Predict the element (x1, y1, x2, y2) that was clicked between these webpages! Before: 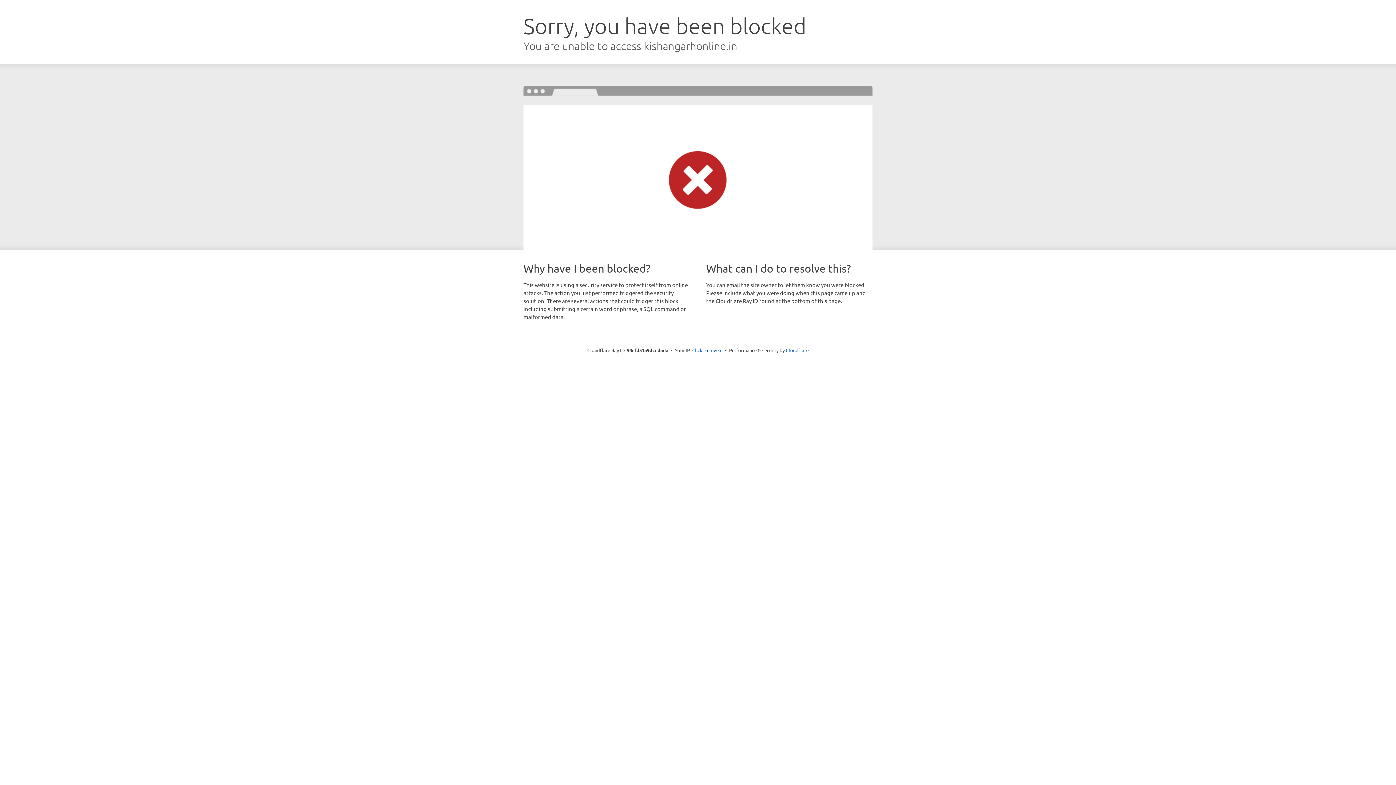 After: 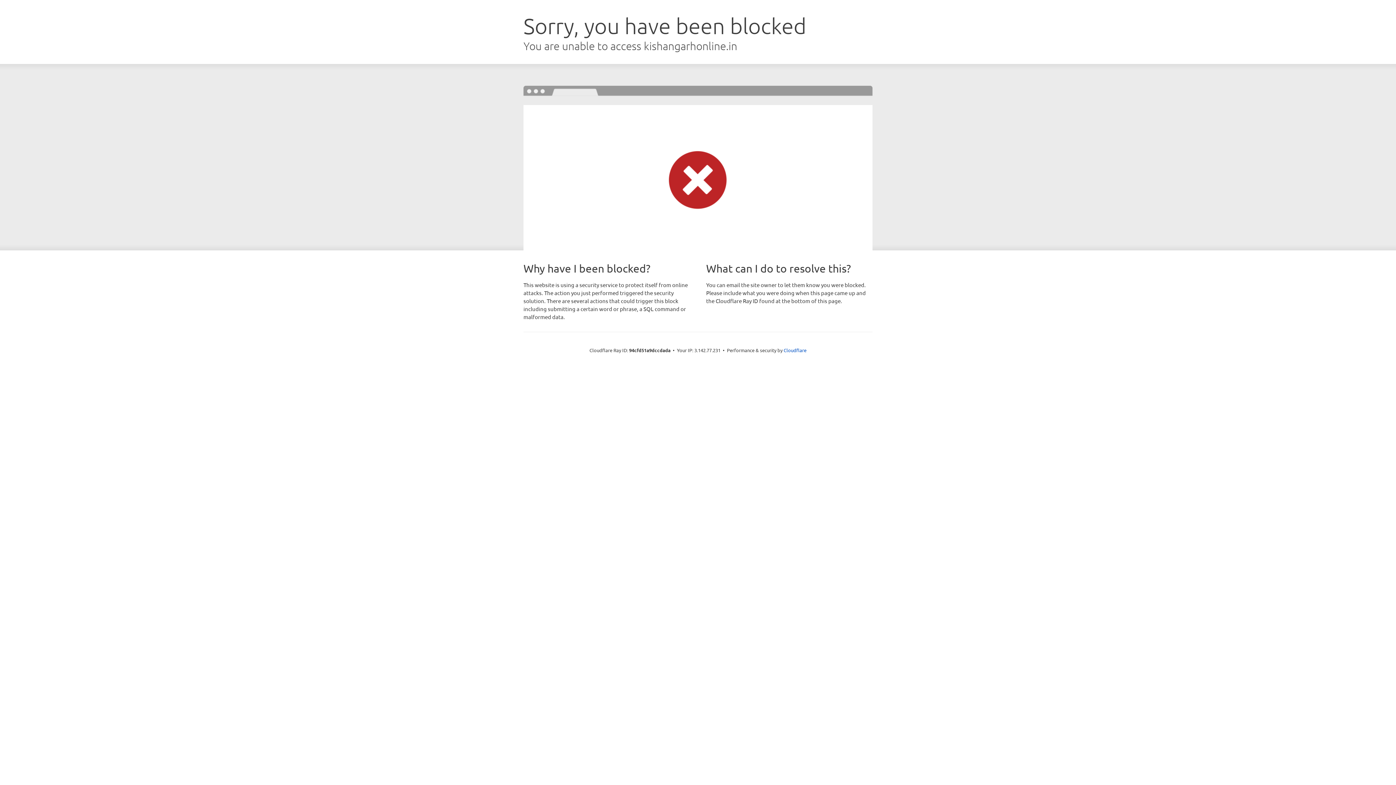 Action: label: Click to reveal bbox: (692, 346, 722, 353)